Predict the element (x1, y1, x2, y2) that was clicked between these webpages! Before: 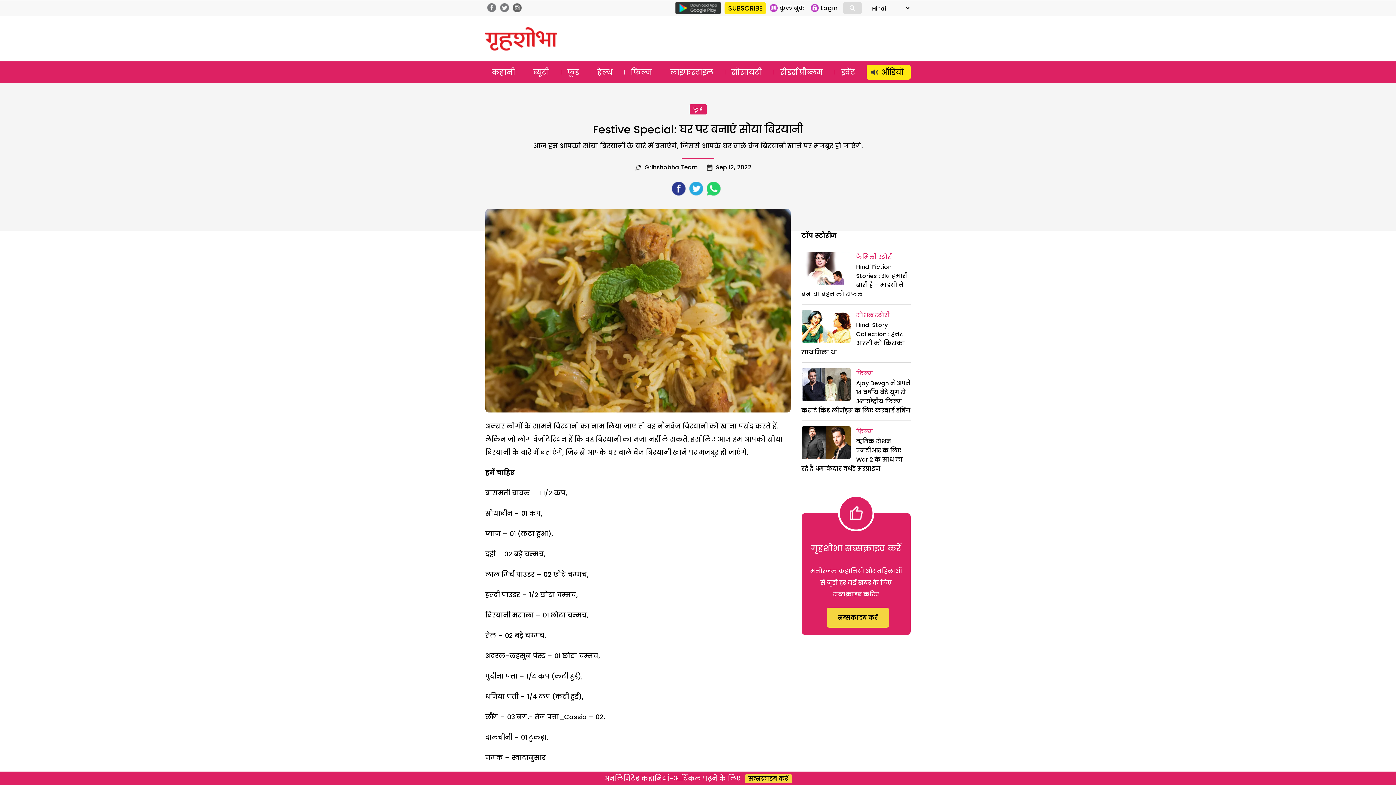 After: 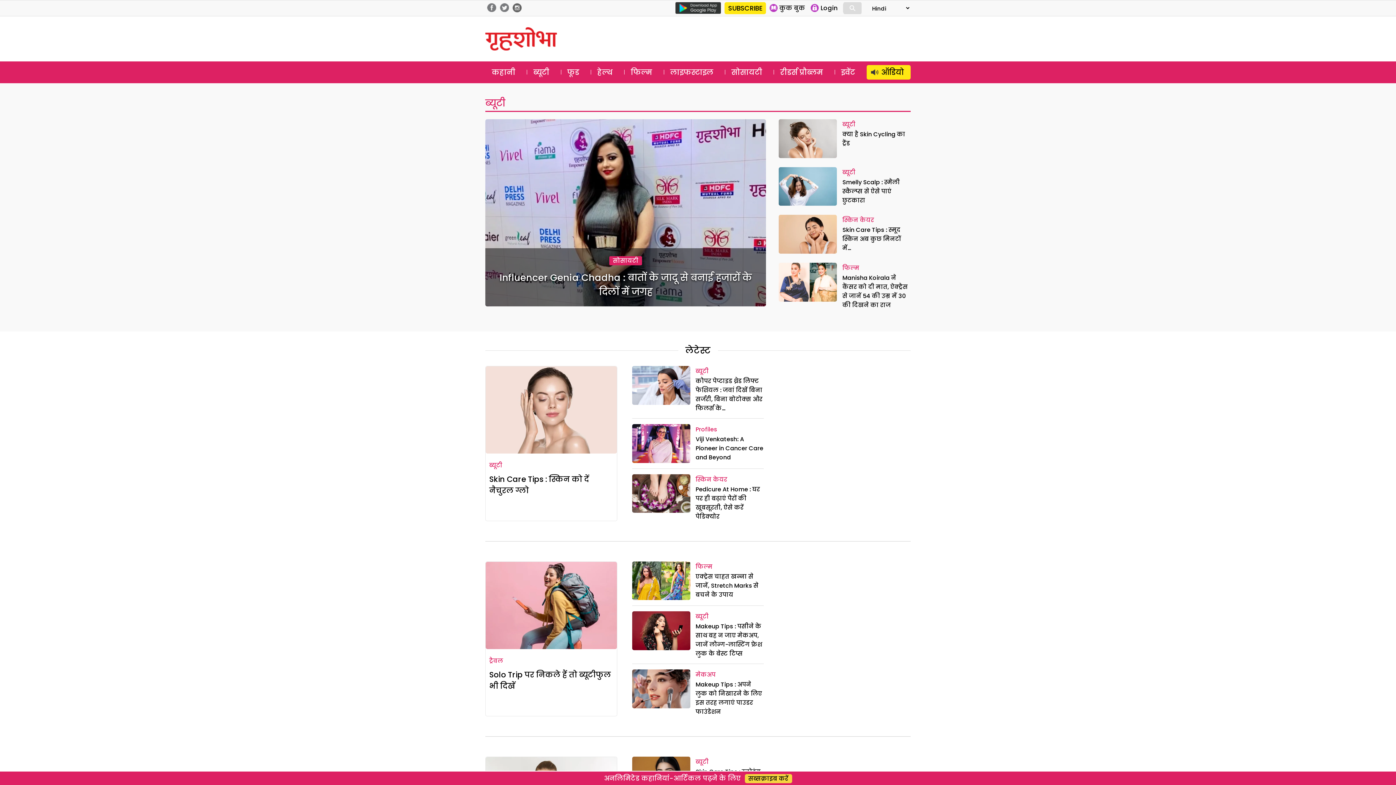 Action: bbox: (527, 65, 556, 79) label: ब्यूटी